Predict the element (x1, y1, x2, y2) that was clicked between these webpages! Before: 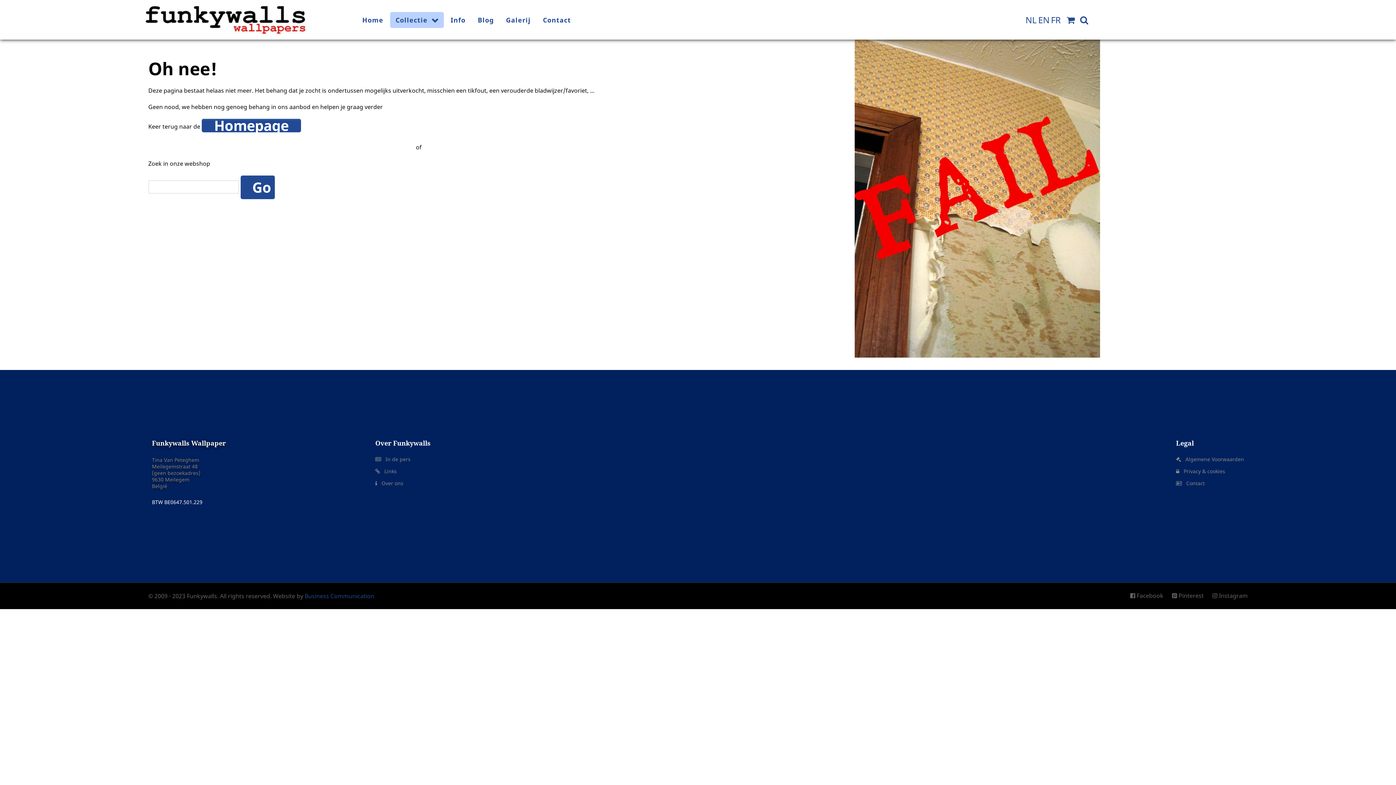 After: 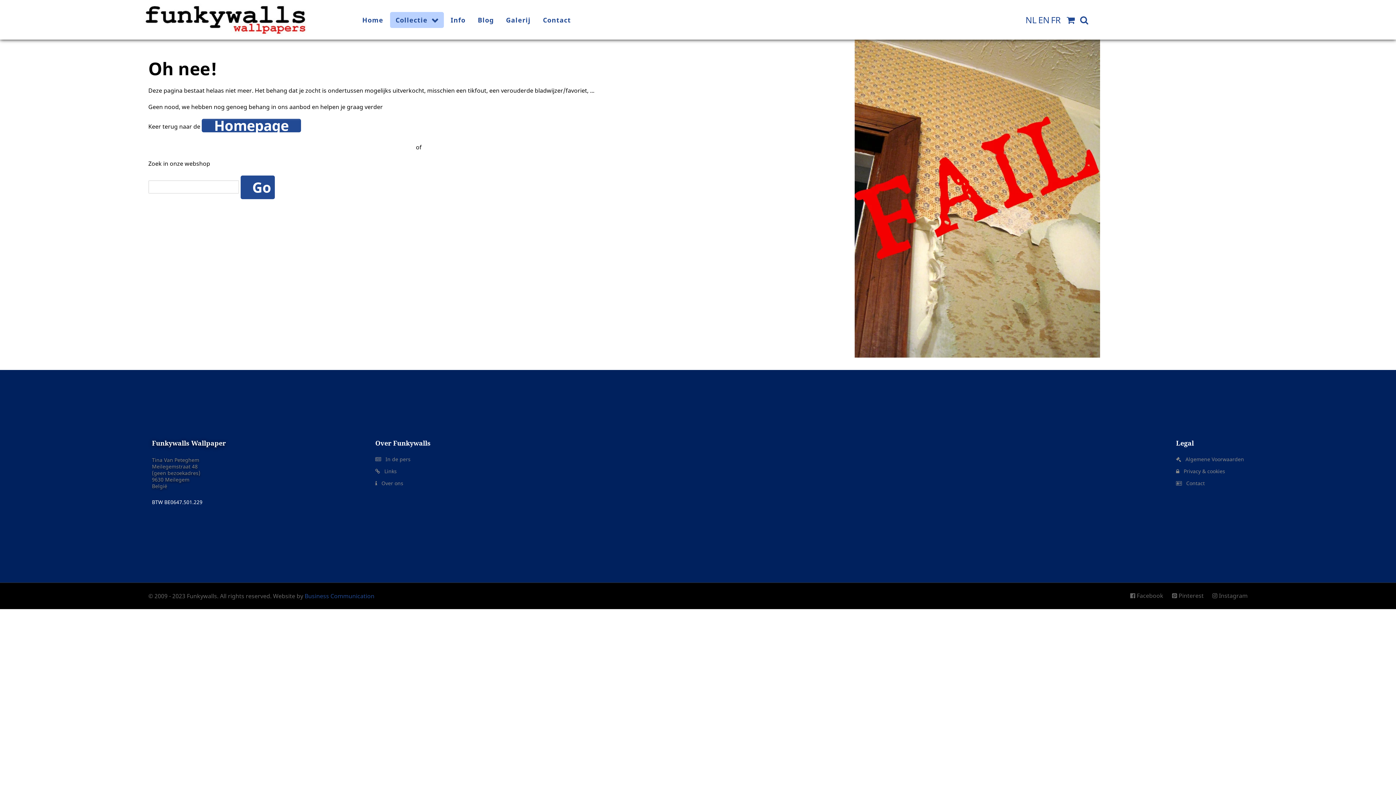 Action: label:   Links bbox: (381, 467, 396, 474)